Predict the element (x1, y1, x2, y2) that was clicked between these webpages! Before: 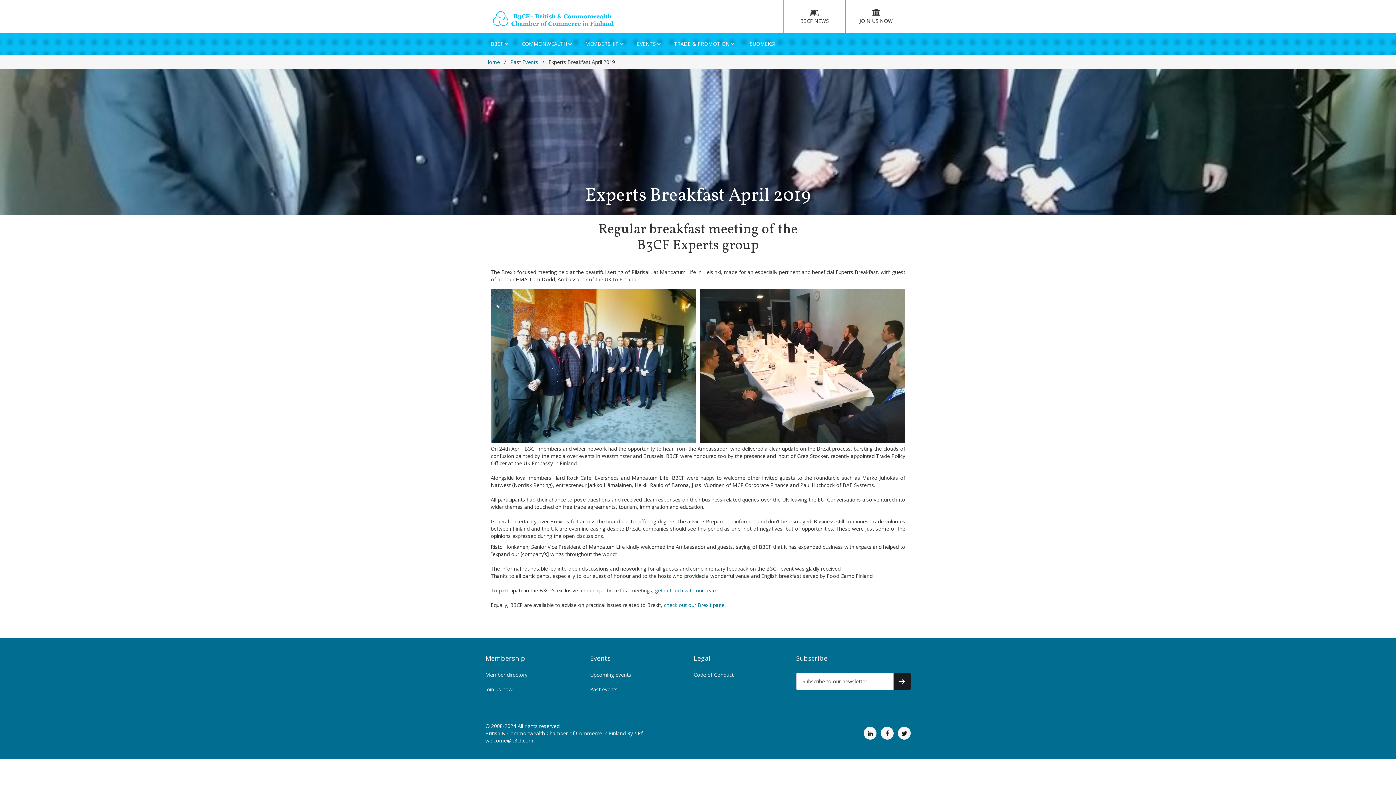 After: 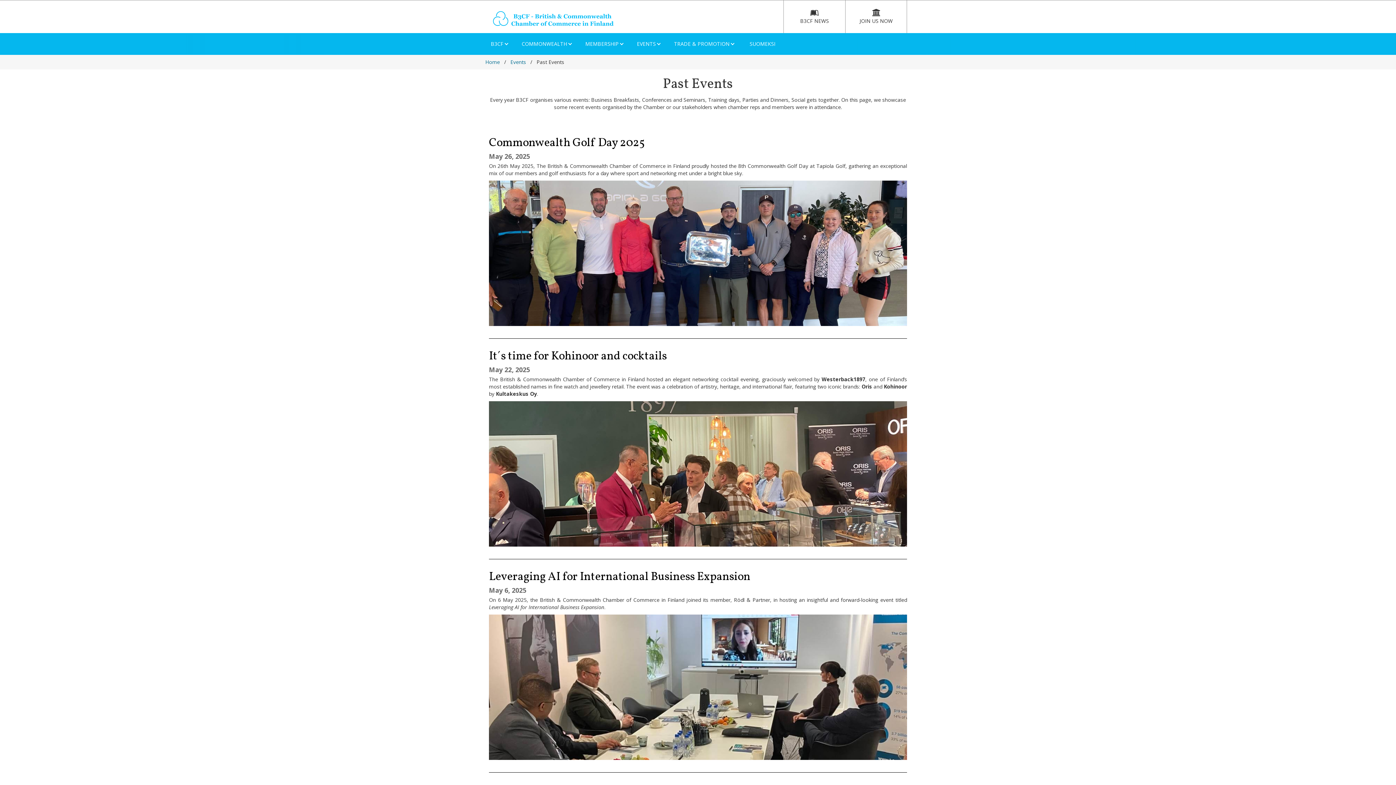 Action: bbox: (510, 58, 538, 65) label: Past Events